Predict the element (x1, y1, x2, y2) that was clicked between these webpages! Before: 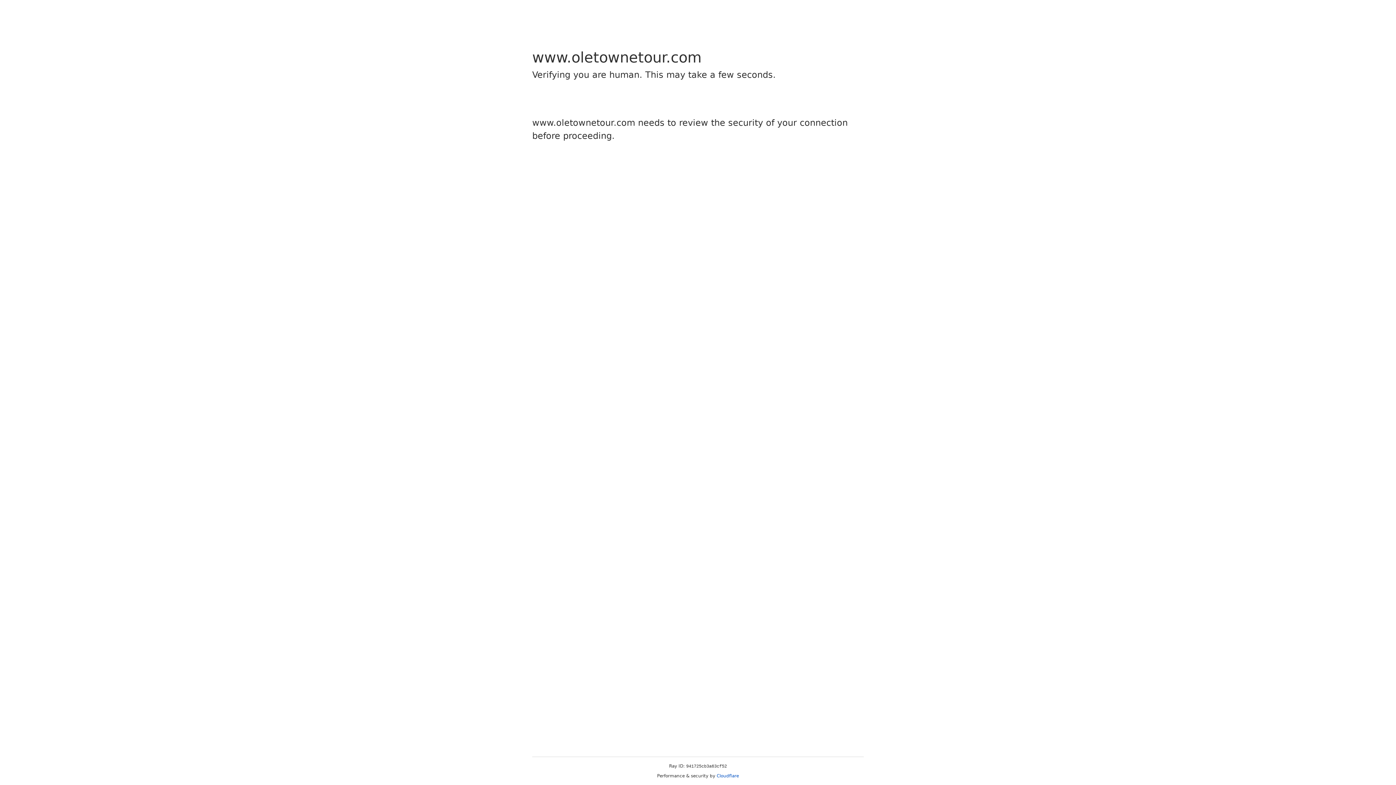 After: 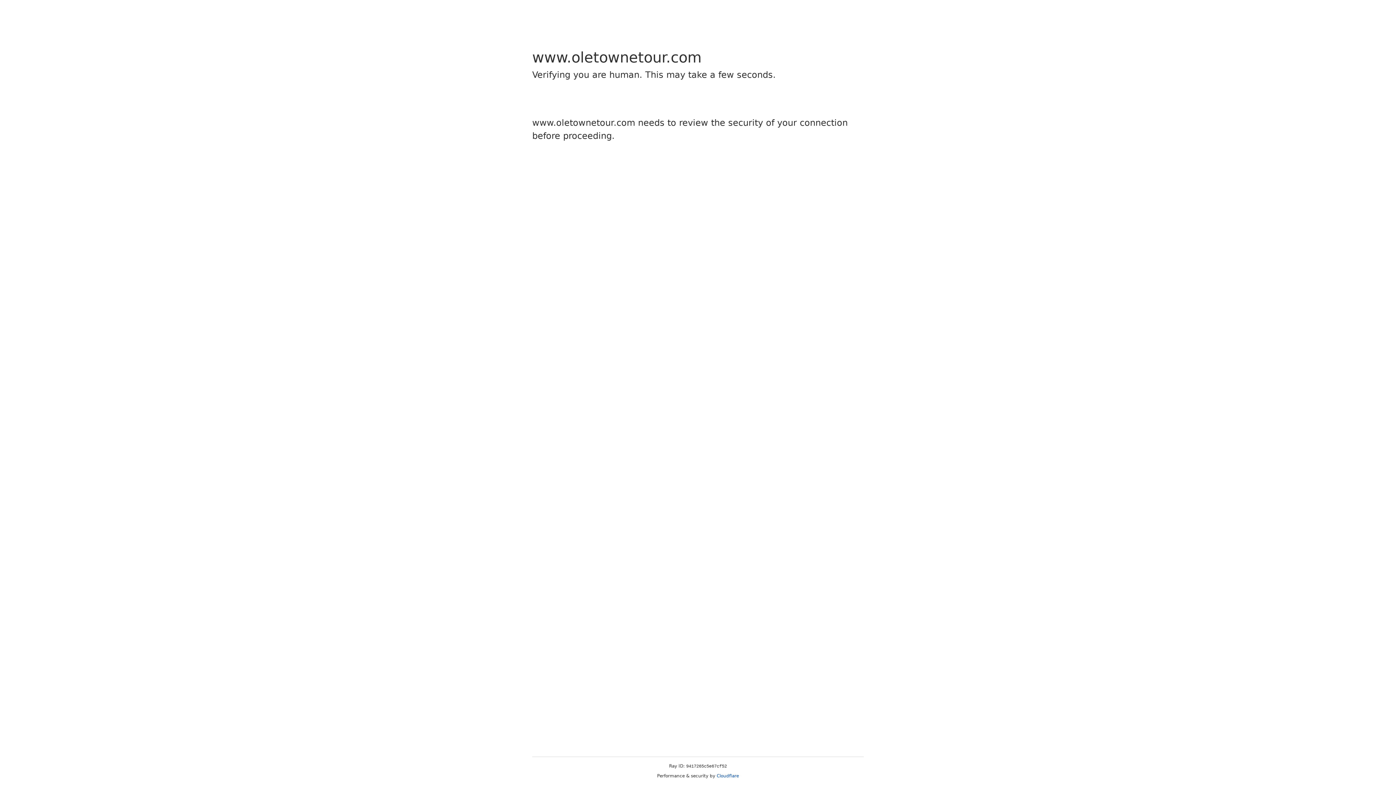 Action: label: Cloudflare bbox: (716, 773, 739, 778)